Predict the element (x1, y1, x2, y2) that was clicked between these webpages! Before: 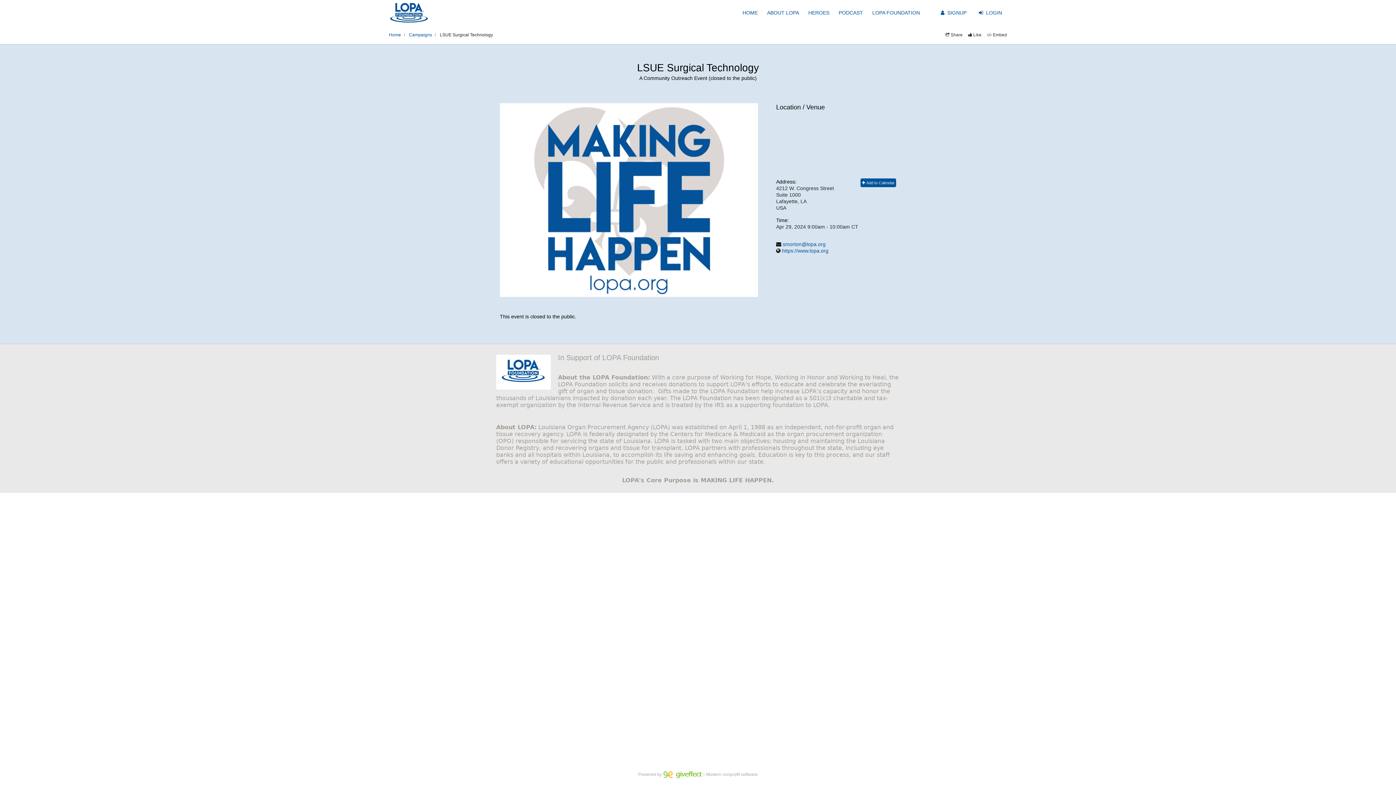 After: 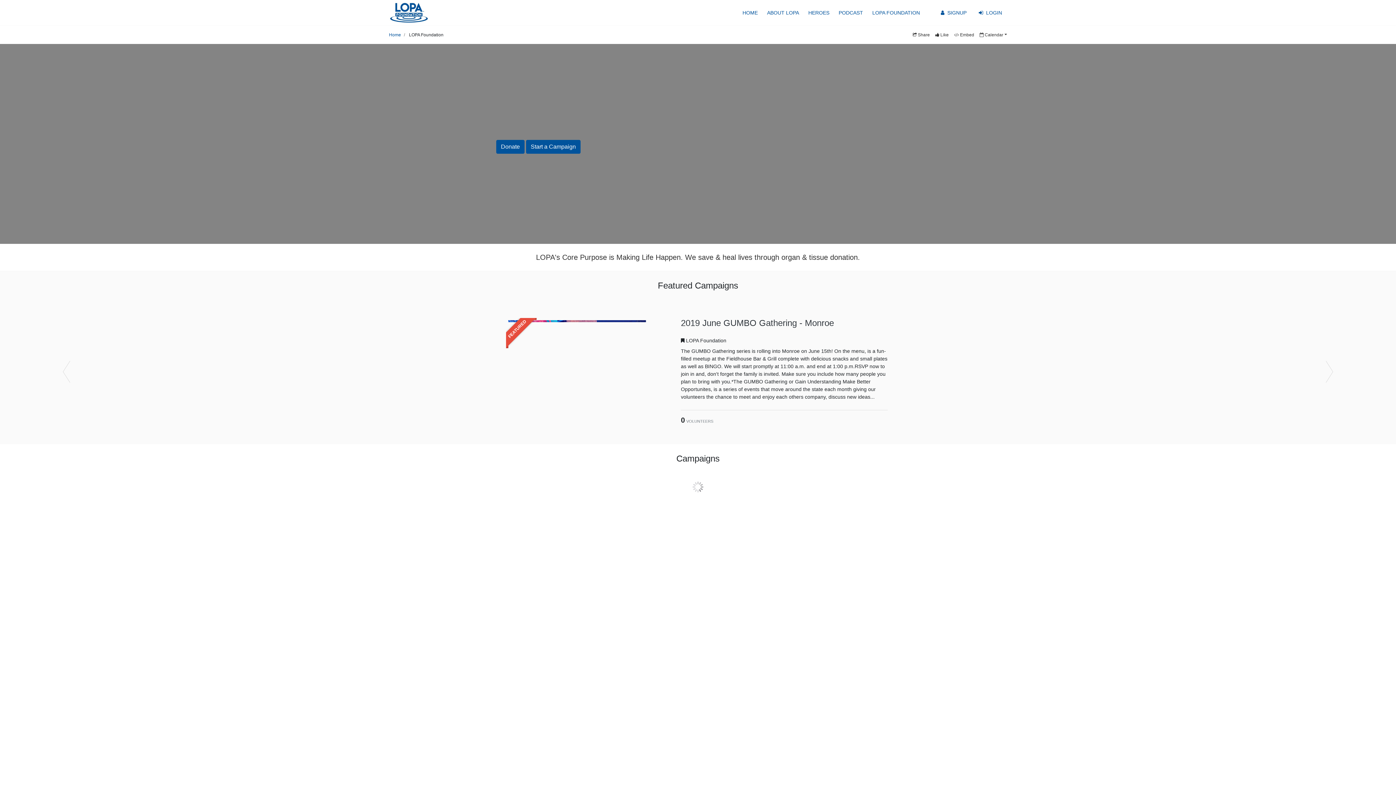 Action: bbox: (389, 0, 429, 25)